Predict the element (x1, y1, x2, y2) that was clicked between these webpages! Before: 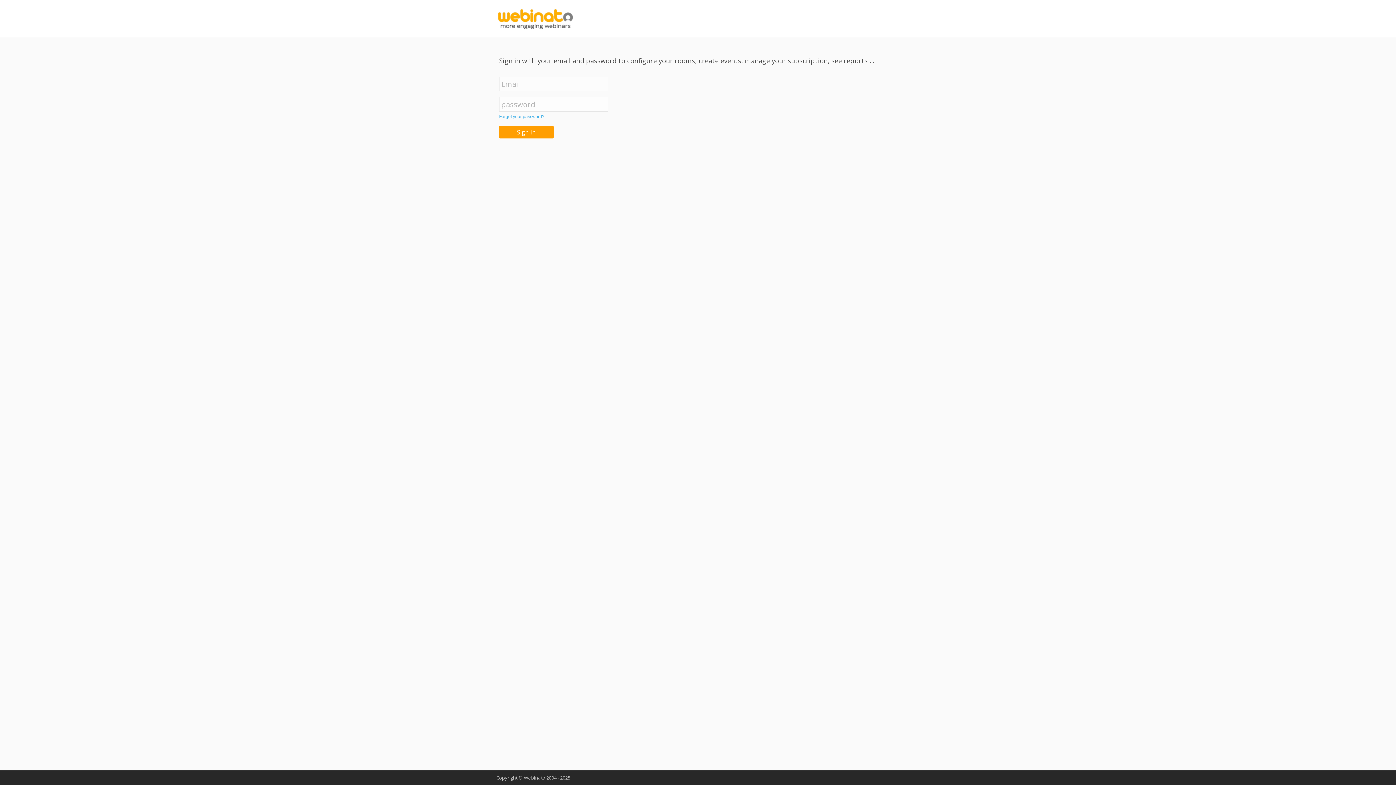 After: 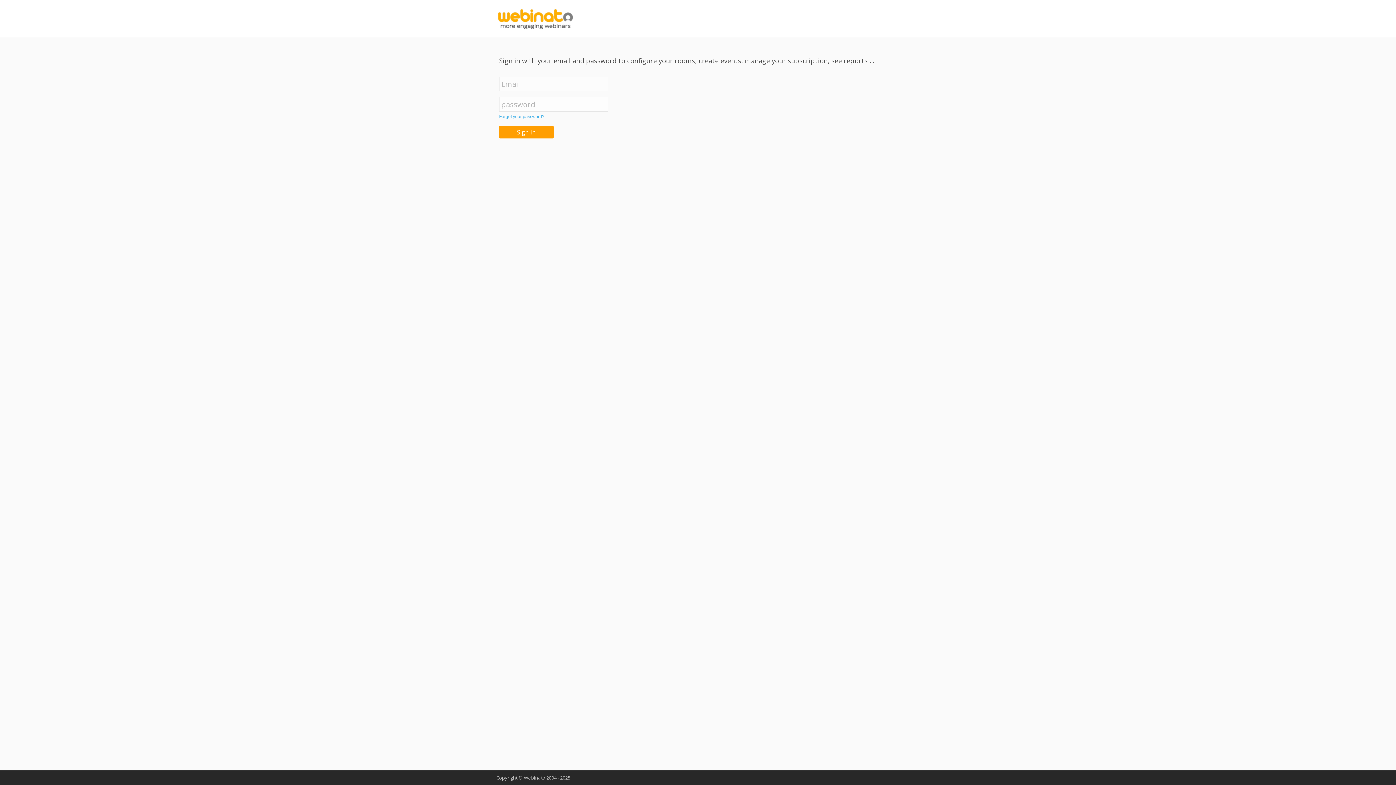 Action: bbox: (498, 3, 573, 35)